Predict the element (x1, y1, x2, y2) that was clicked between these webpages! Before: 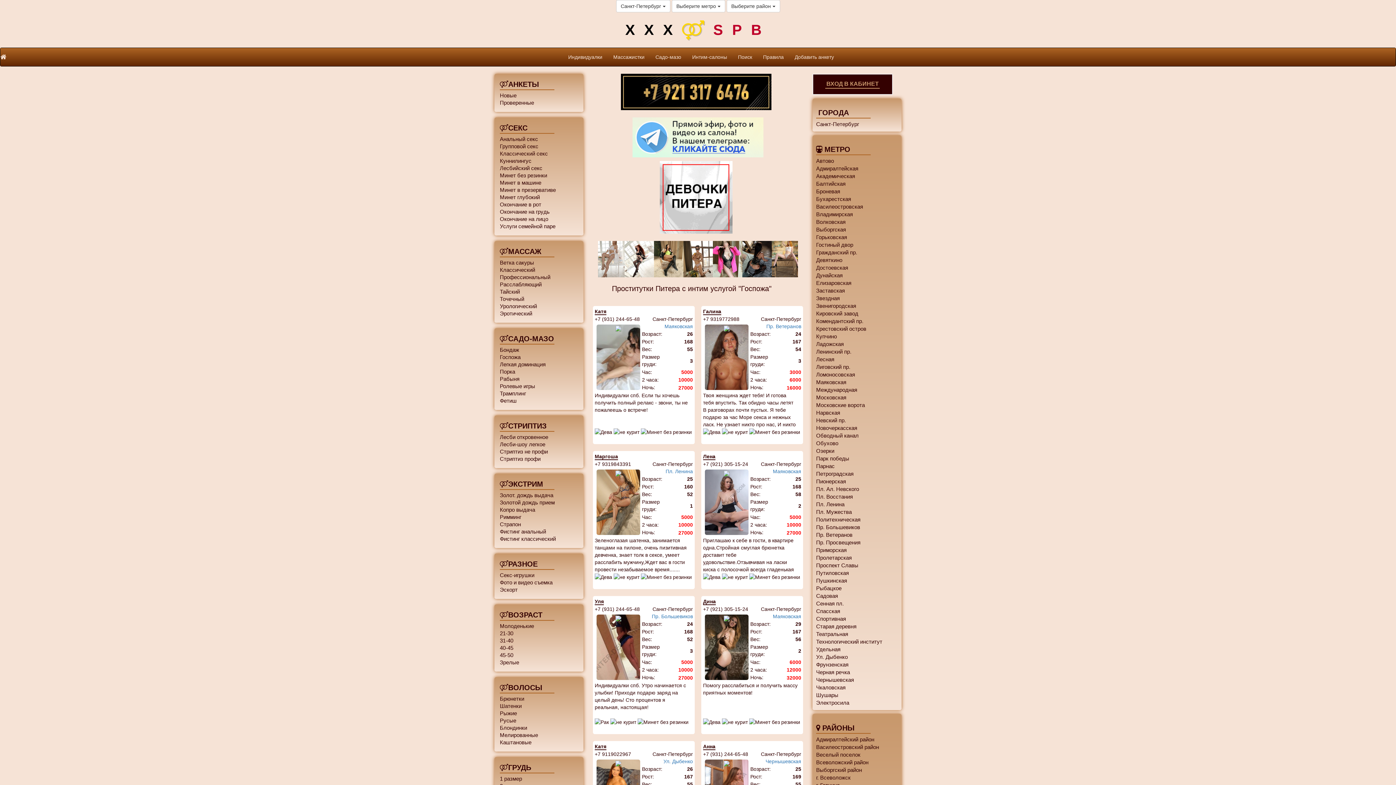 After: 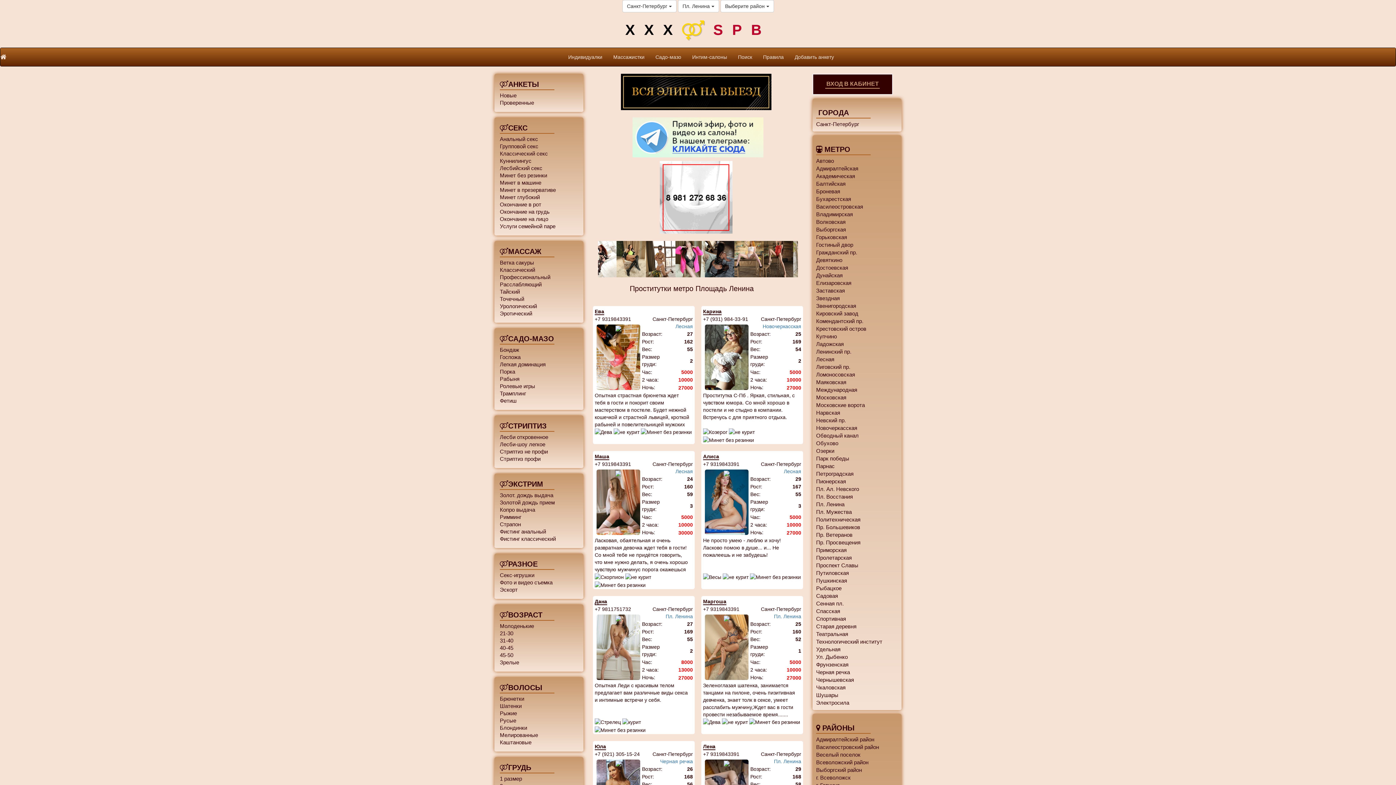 Action: bbox: (816, 501, 844, 507) label: Пл. Ленина